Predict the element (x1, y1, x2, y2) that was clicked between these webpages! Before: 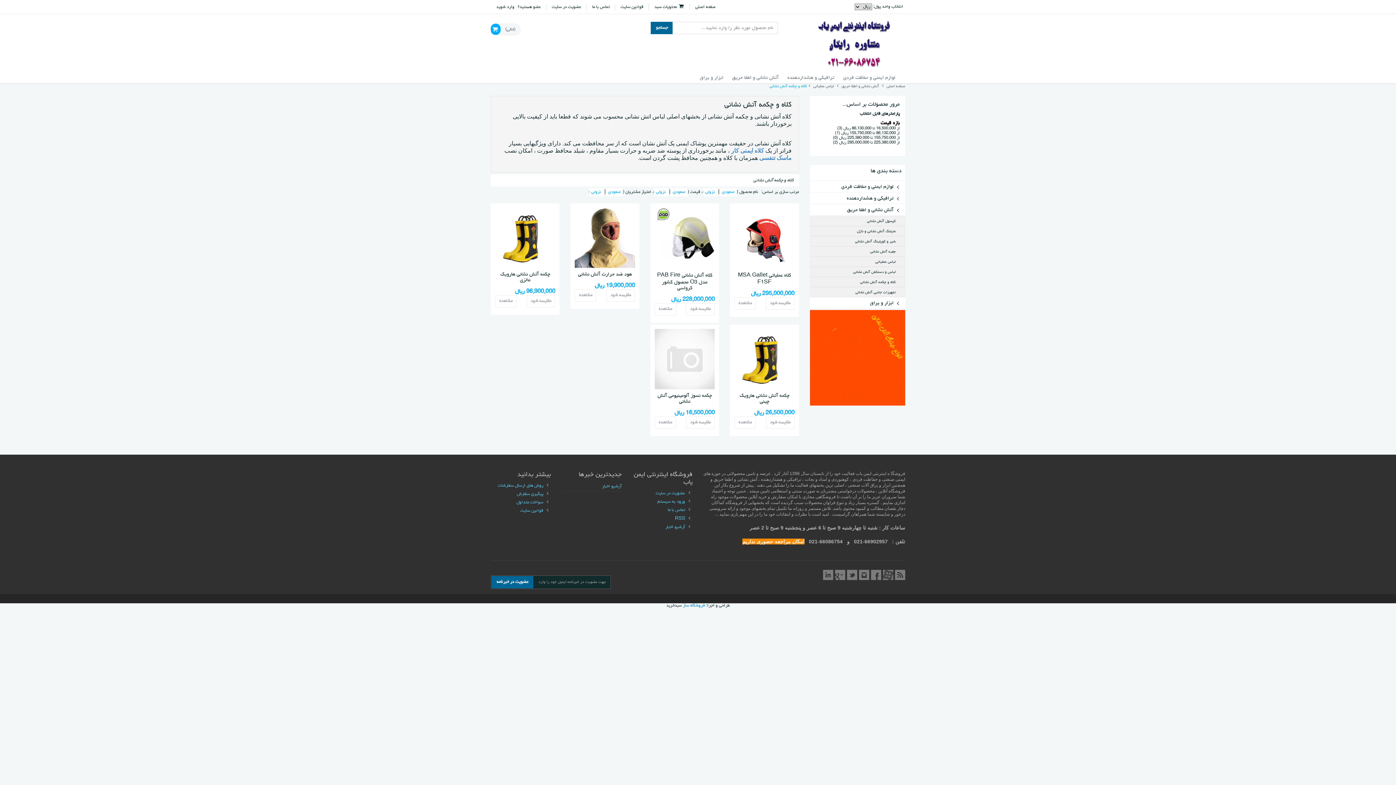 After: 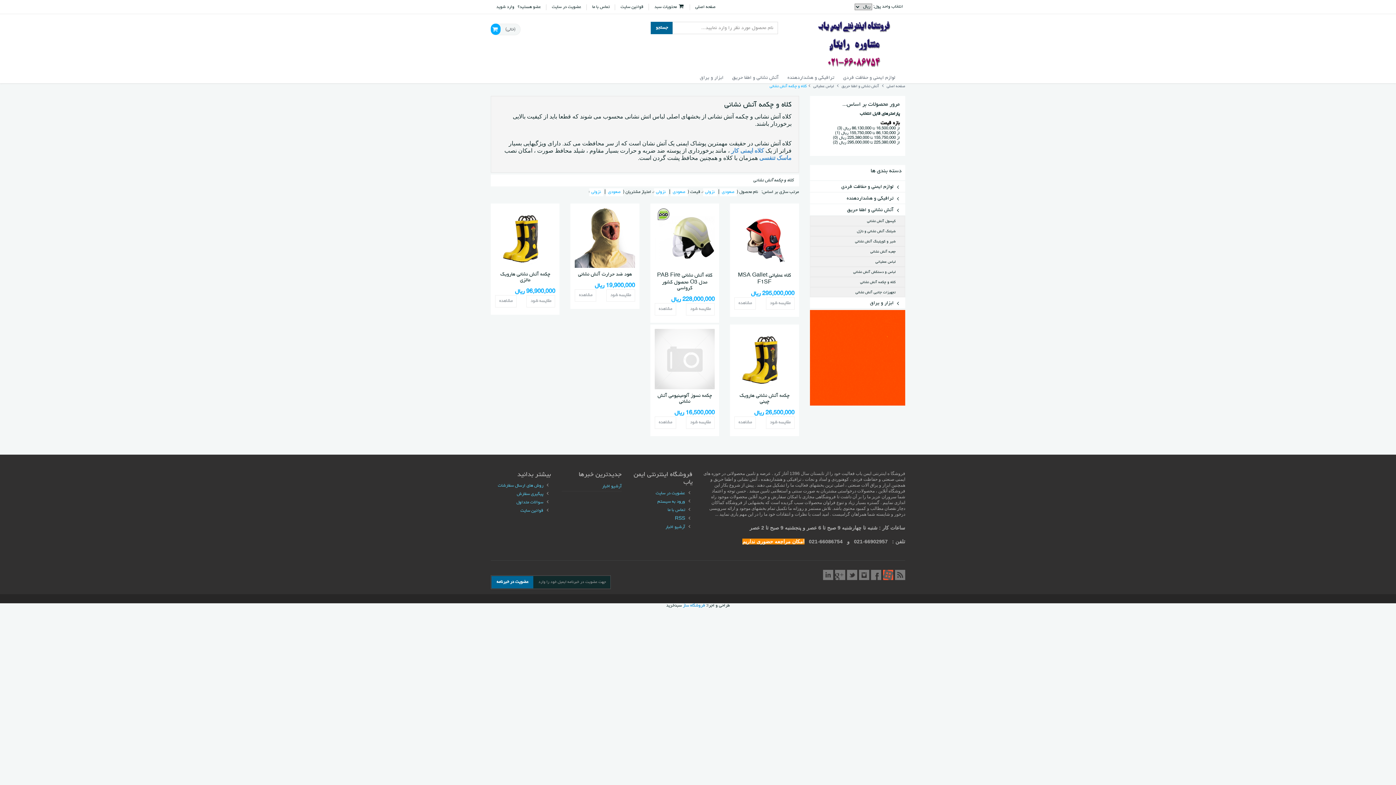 Action: bbox: (883, 570, 893, 580)